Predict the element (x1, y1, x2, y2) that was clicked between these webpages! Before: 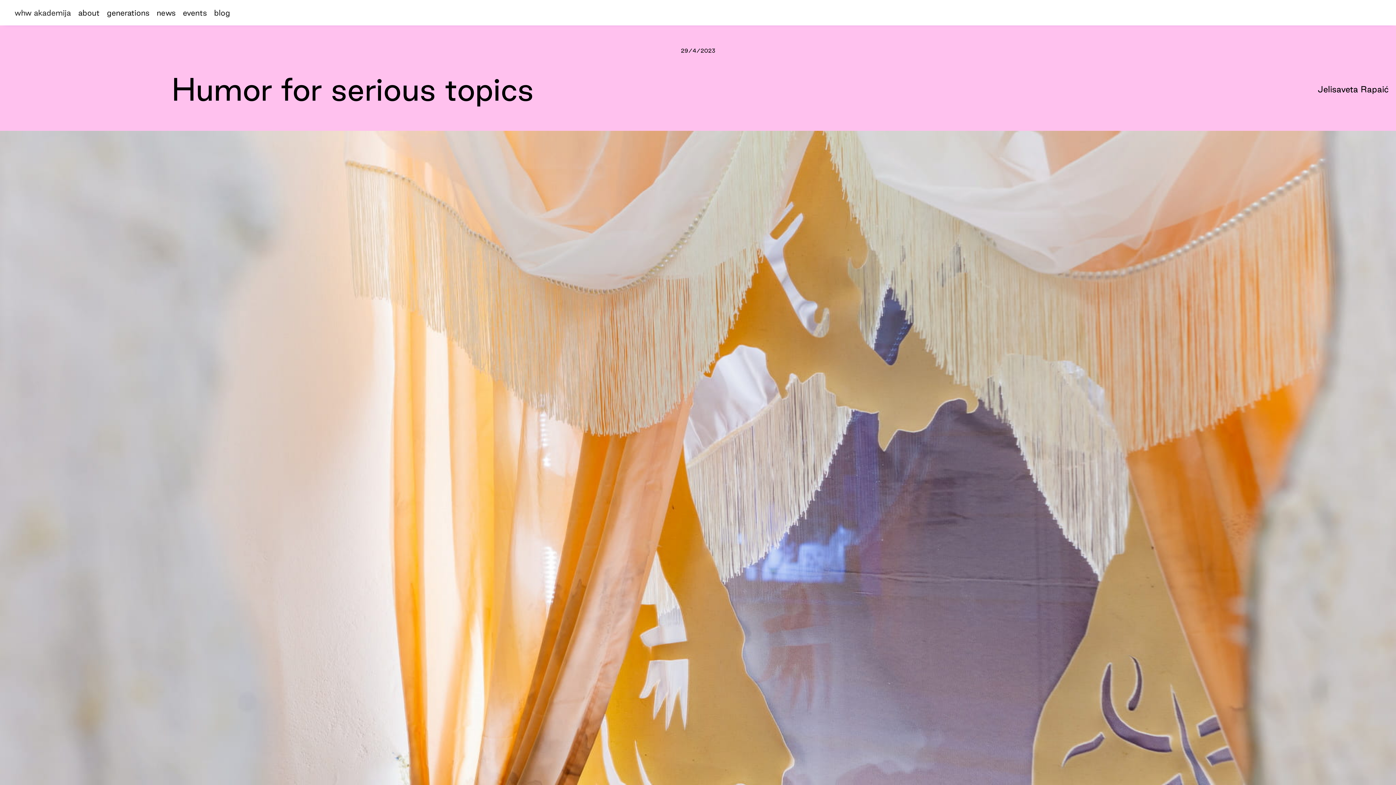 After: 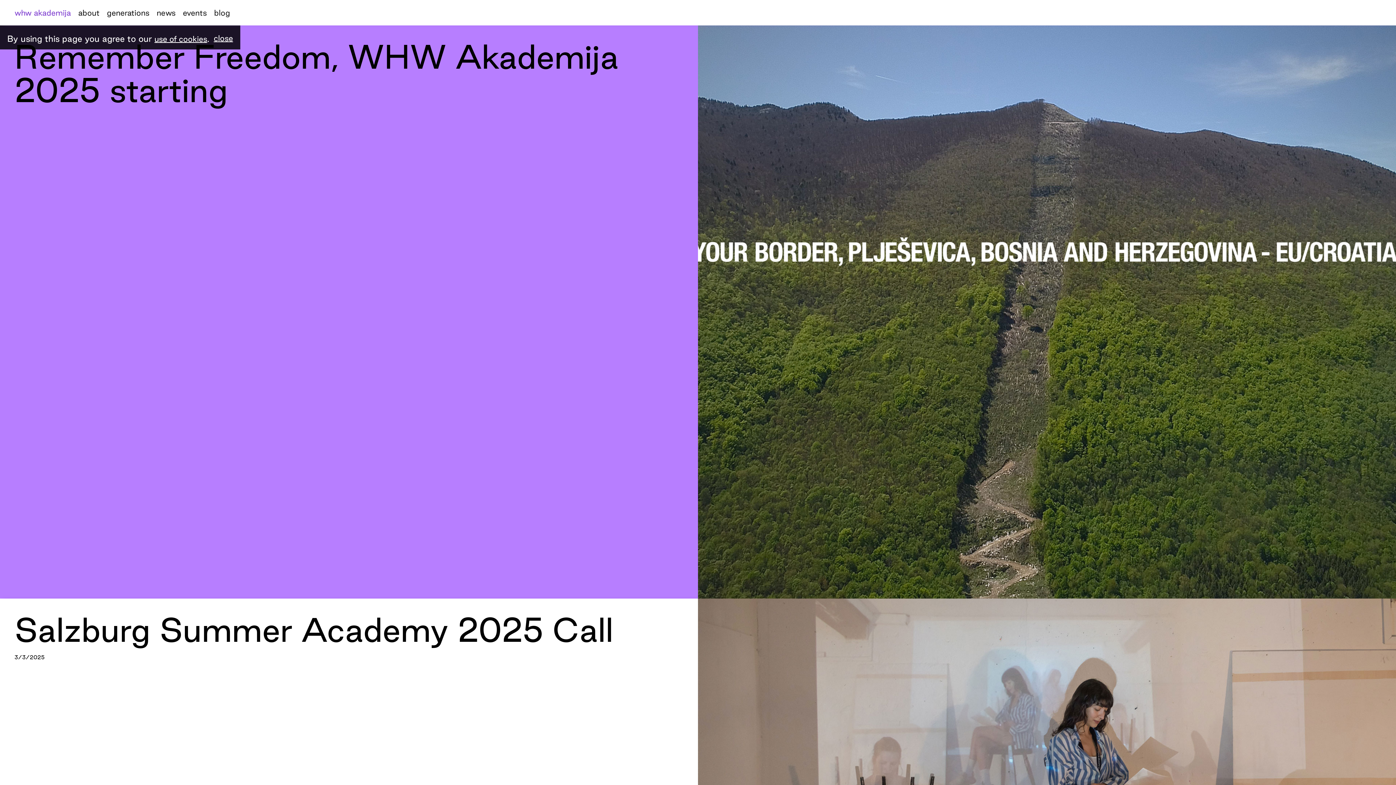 Action: label: home bbox: (0, 0, 78, 25)